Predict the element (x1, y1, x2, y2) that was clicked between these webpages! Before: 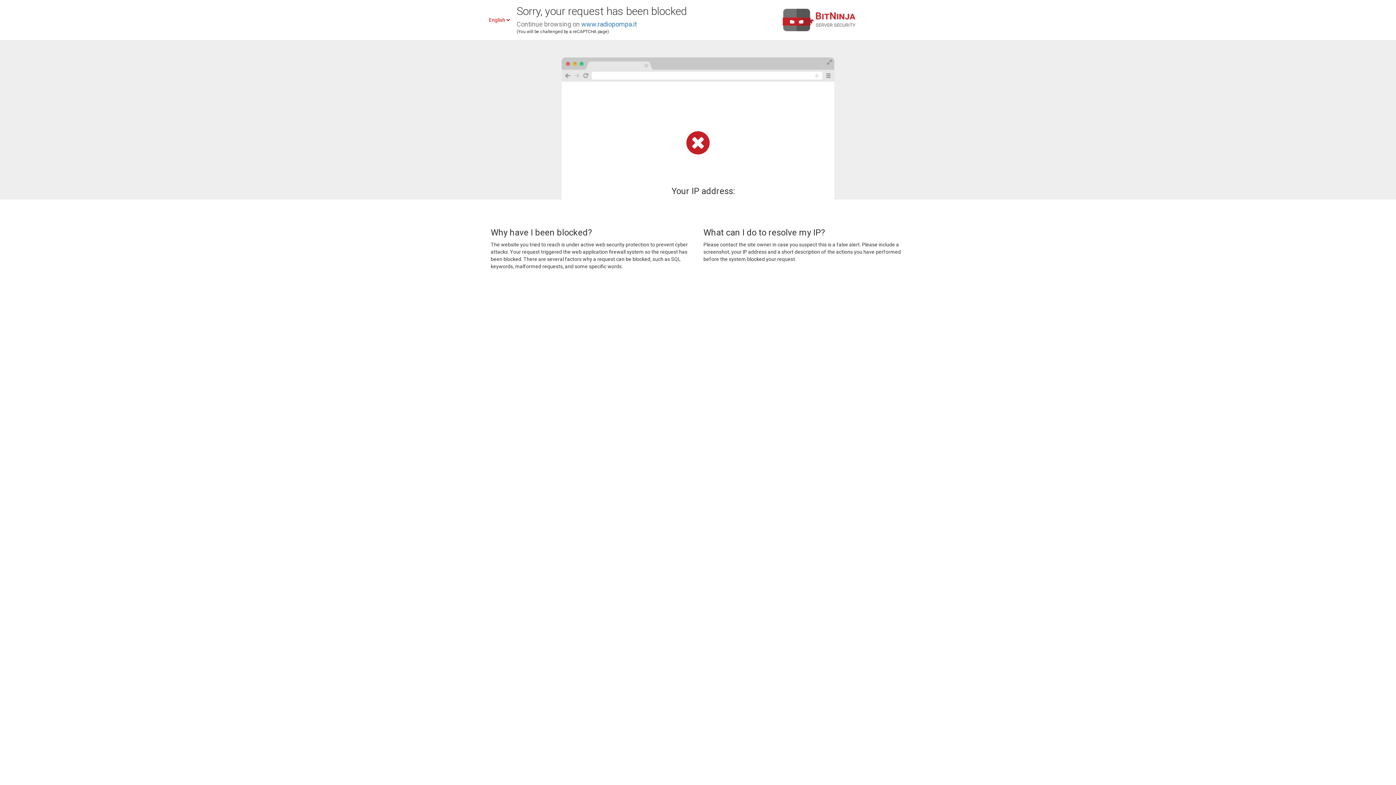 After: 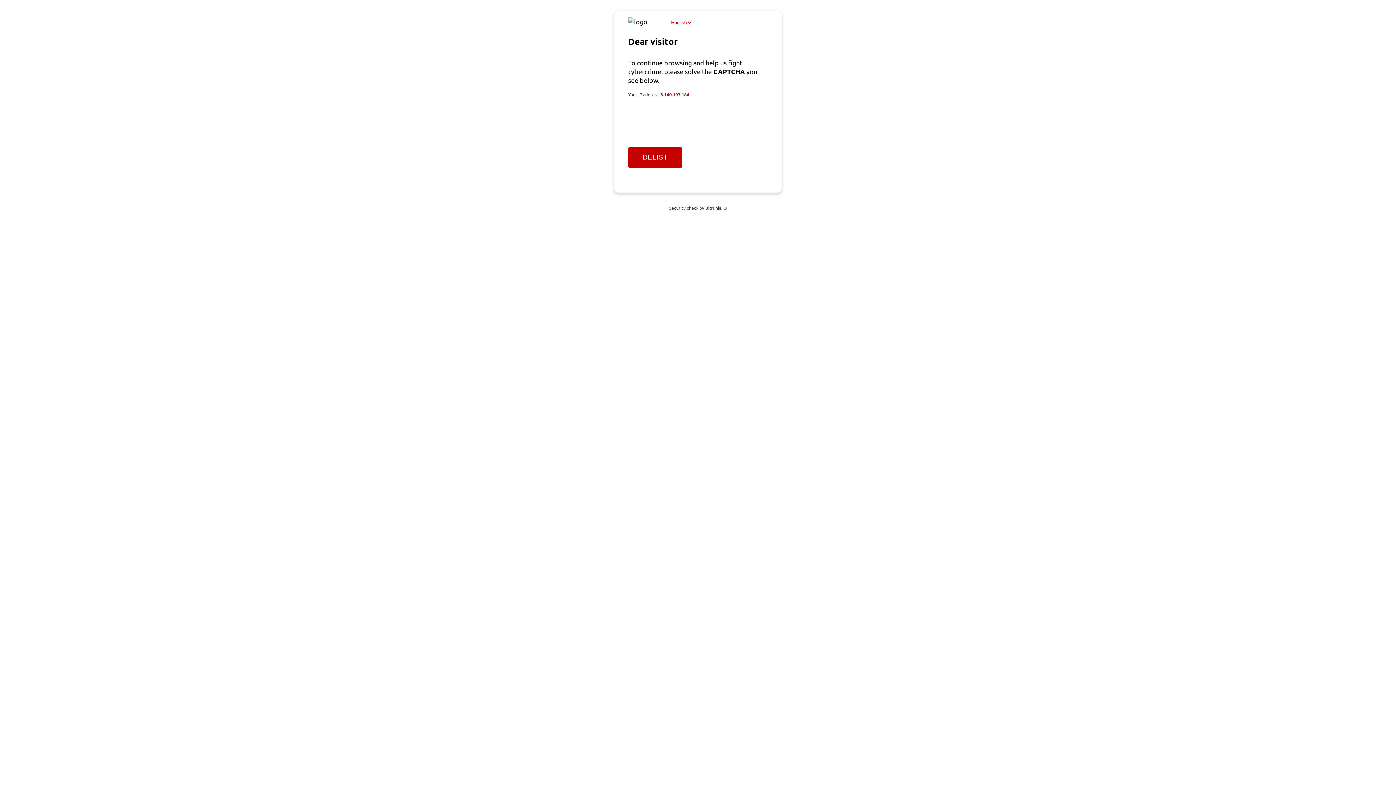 Action: label: www.radiopompa.it bbox: (581, 20, 637, 28)